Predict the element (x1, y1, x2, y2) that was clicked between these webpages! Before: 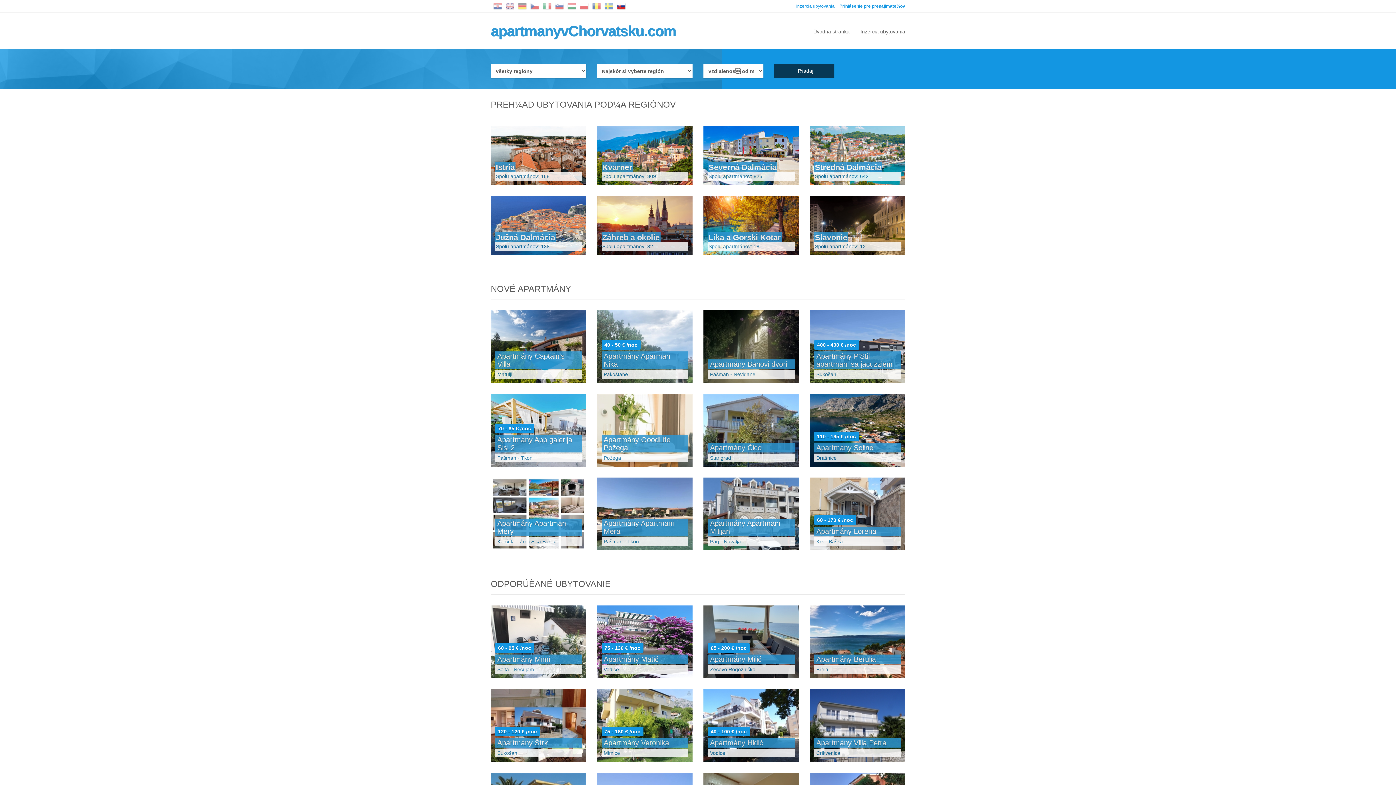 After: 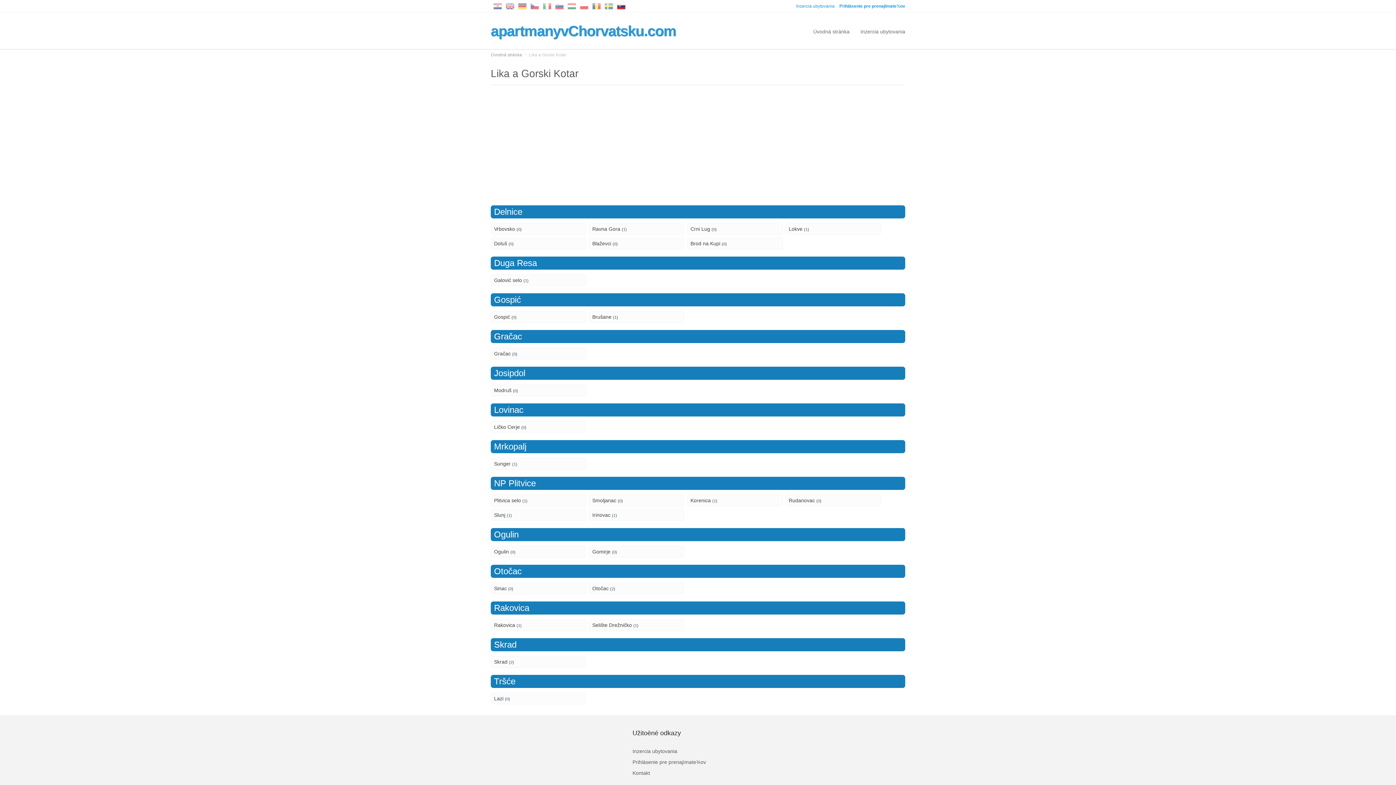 Action: label: Lika a Gorski Kotar
Spolu apartmánov: 18 bbox: (703, 196, 799, 255)